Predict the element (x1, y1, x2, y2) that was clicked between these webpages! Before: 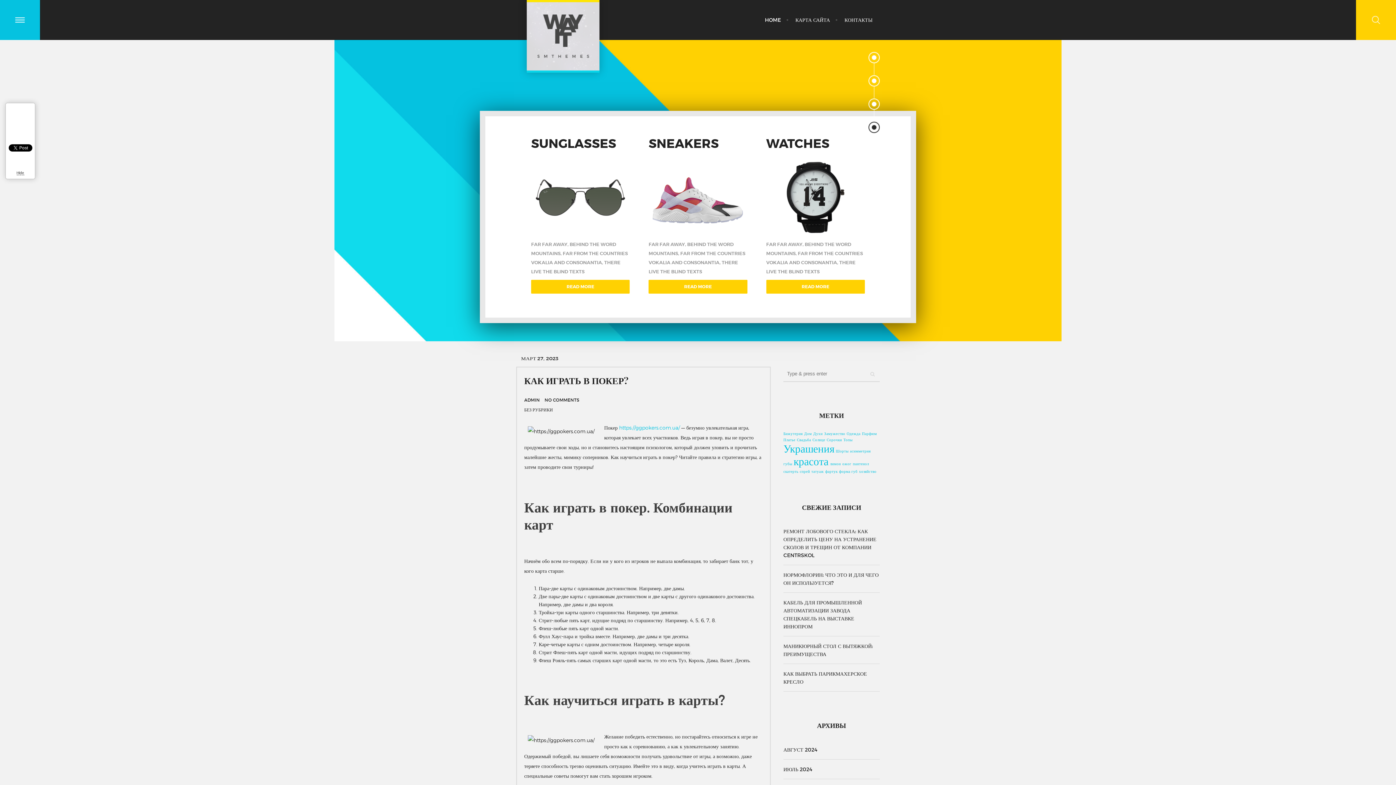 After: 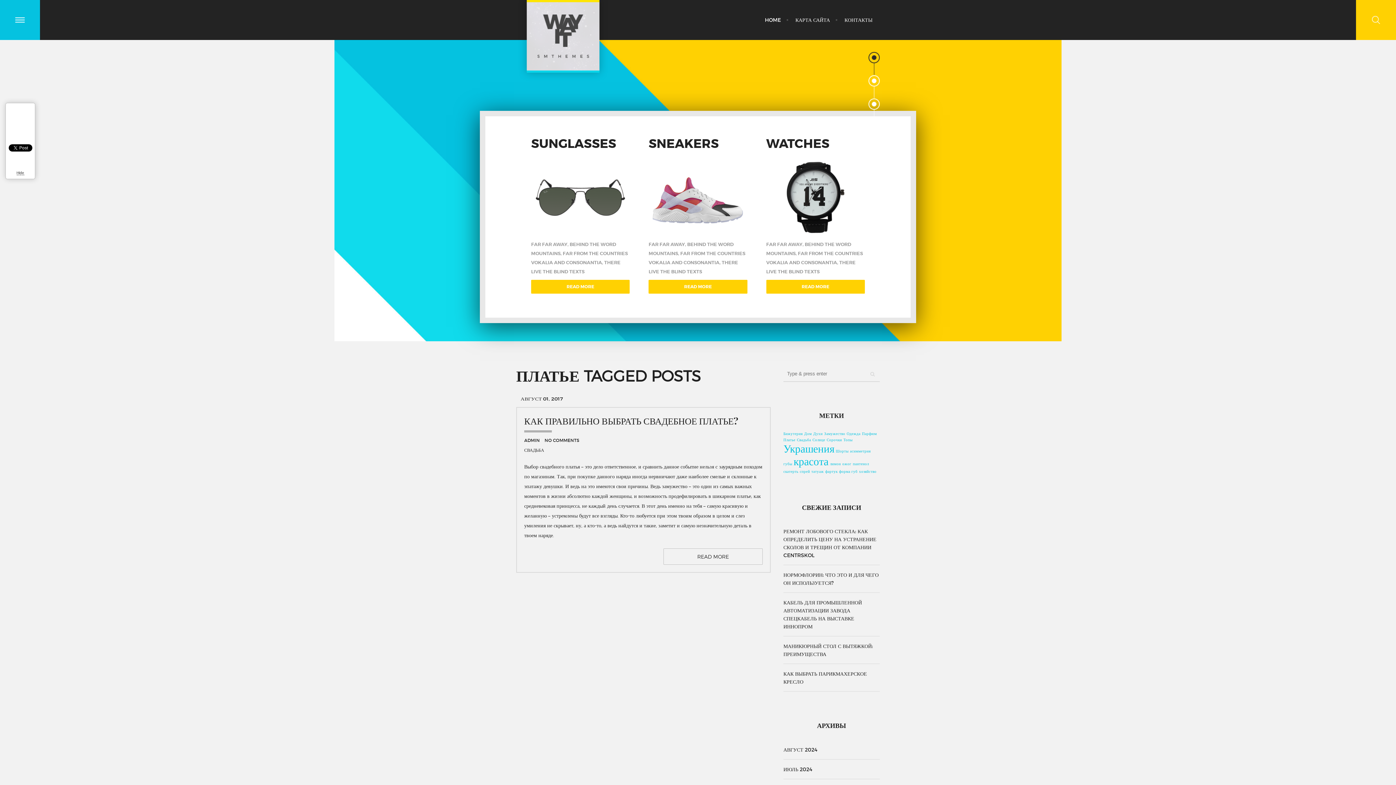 Action: label: Платье bbox: (783, 437, 795, 442)